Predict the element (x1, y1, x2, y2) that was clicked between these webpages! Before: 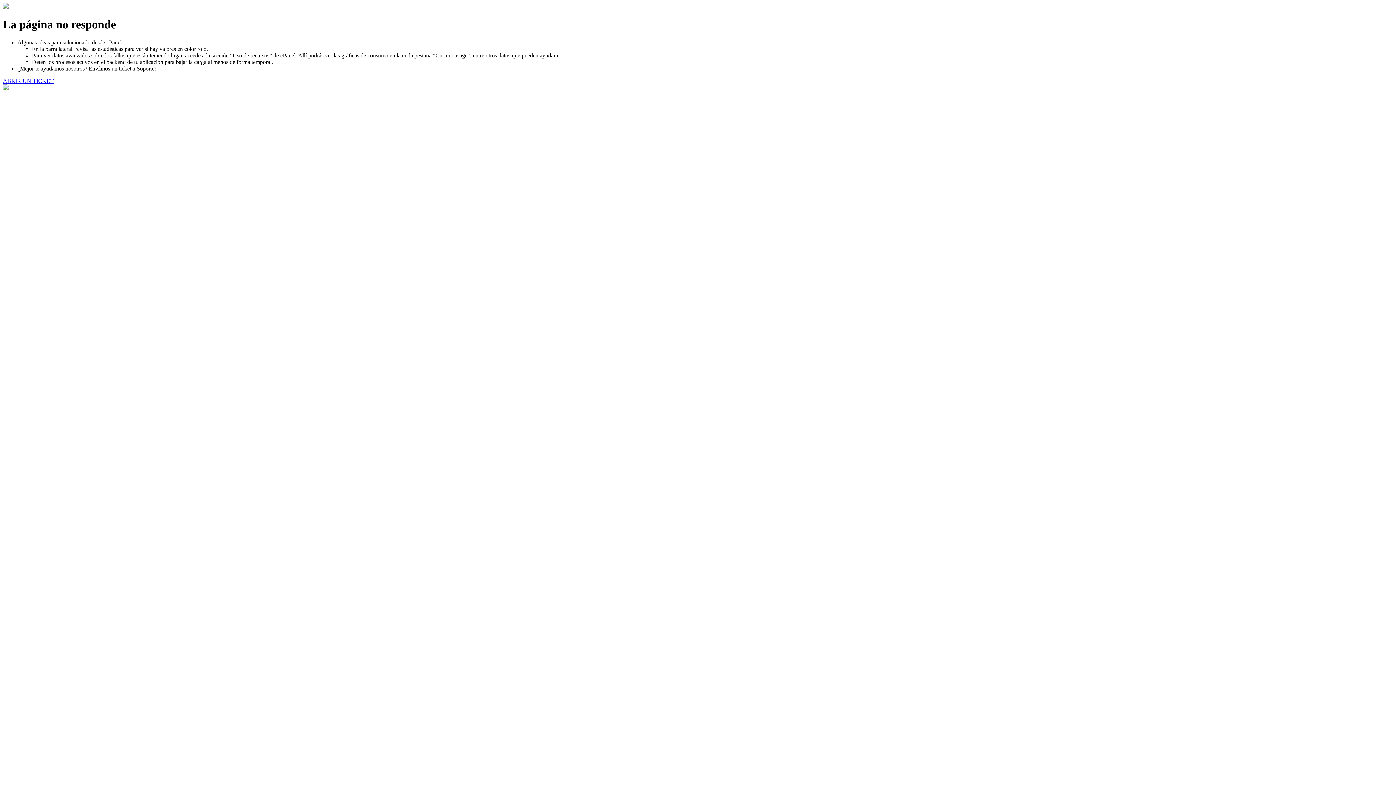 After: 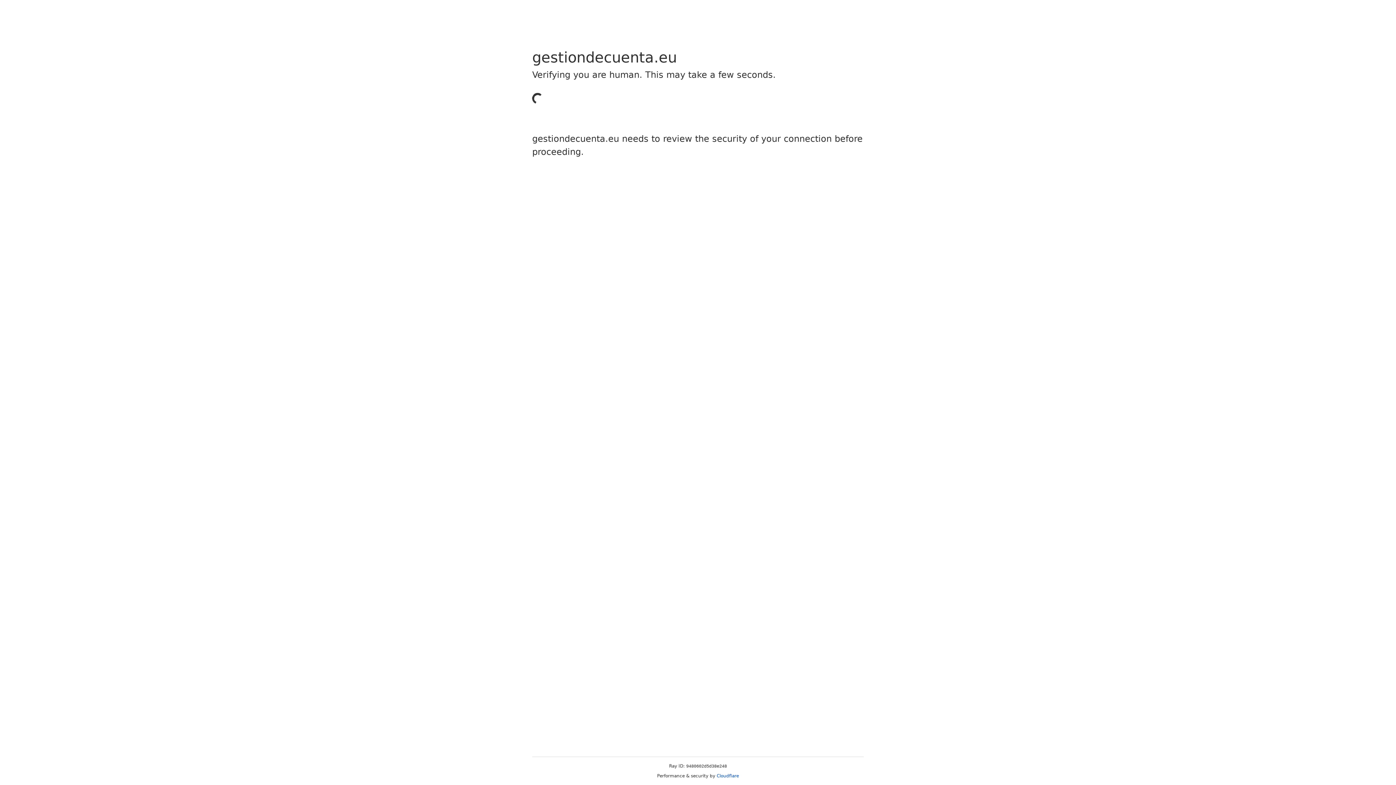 Action: bbox: (2, 77, 53, 83) label: ABRIR UN TICKET